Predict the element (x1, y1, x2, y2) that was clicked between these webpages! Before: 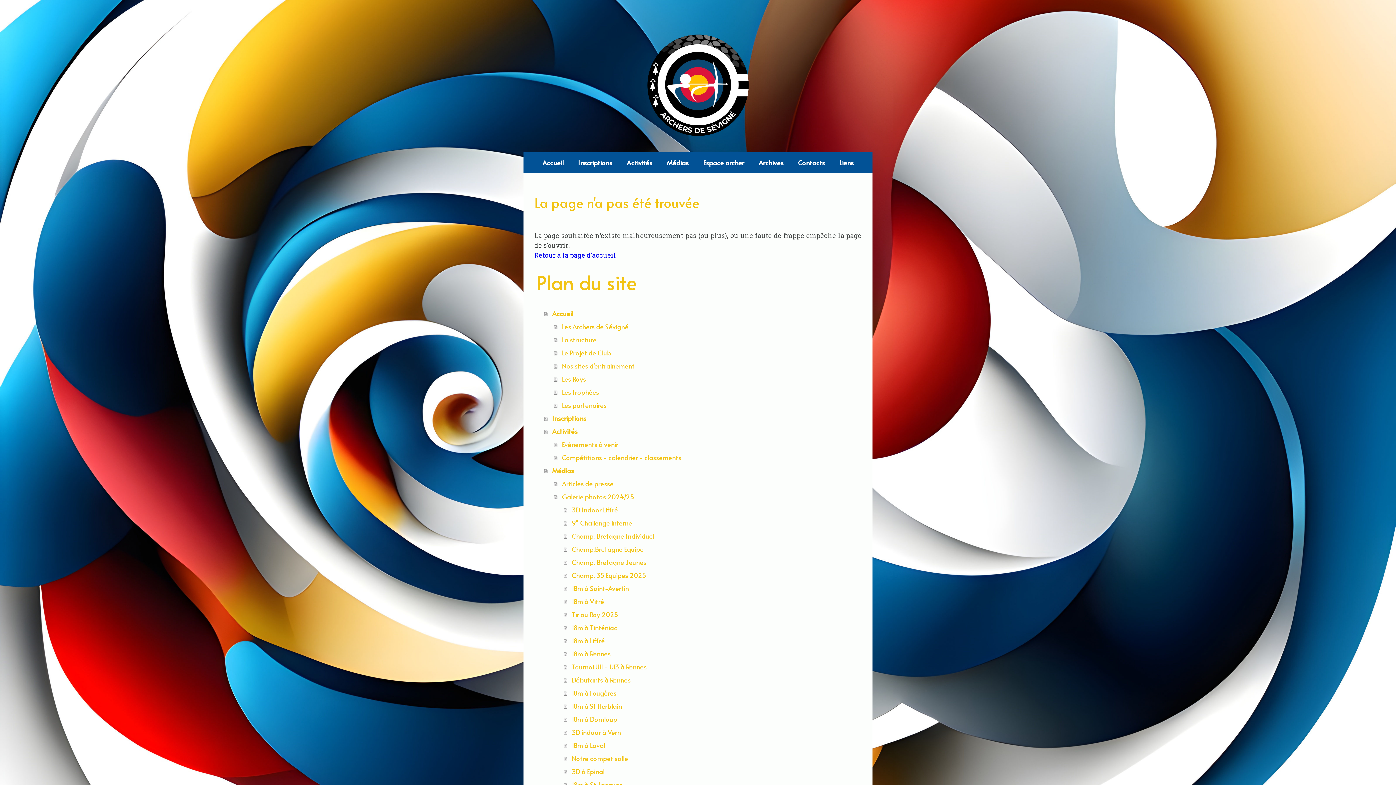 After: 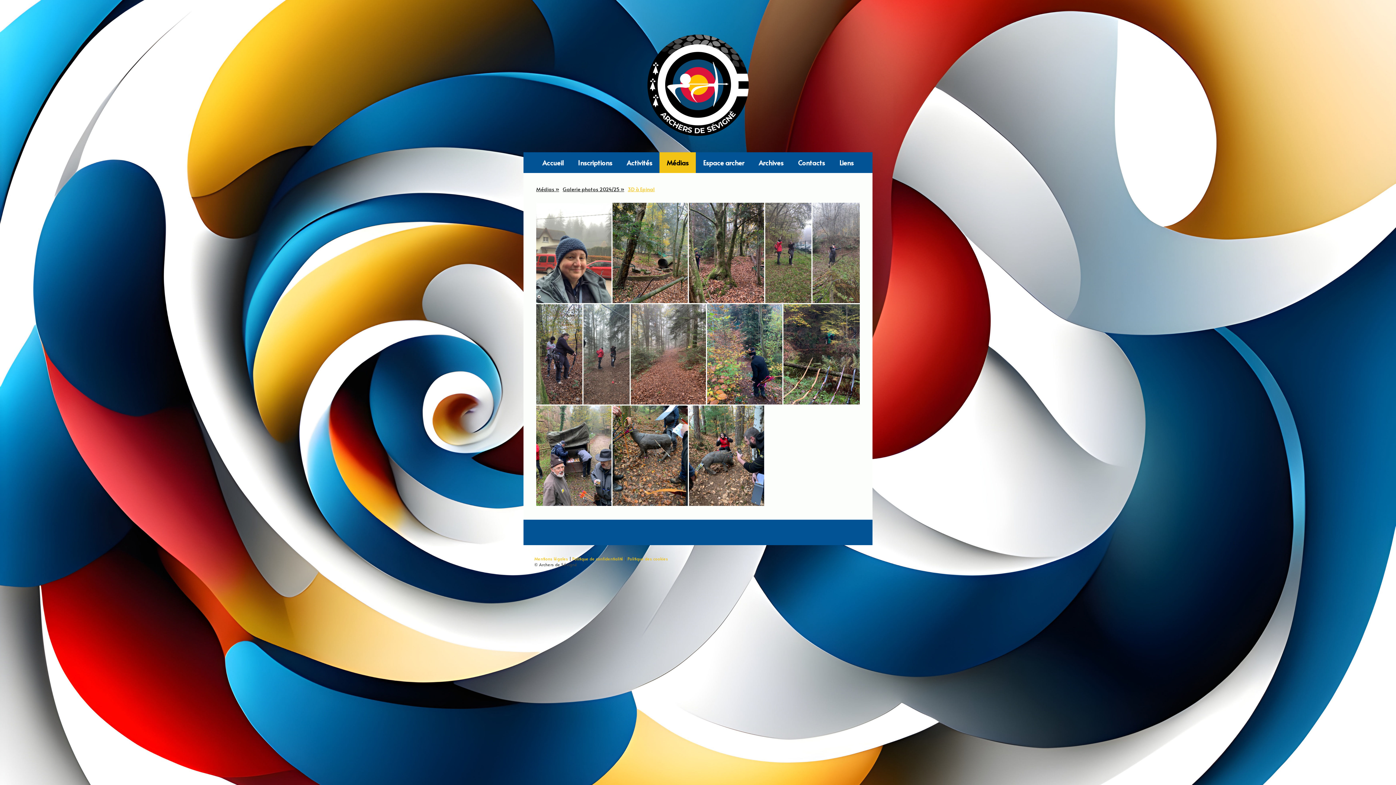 Action: bbox: (564, 765, 861, 778) label: 3D à Epinal